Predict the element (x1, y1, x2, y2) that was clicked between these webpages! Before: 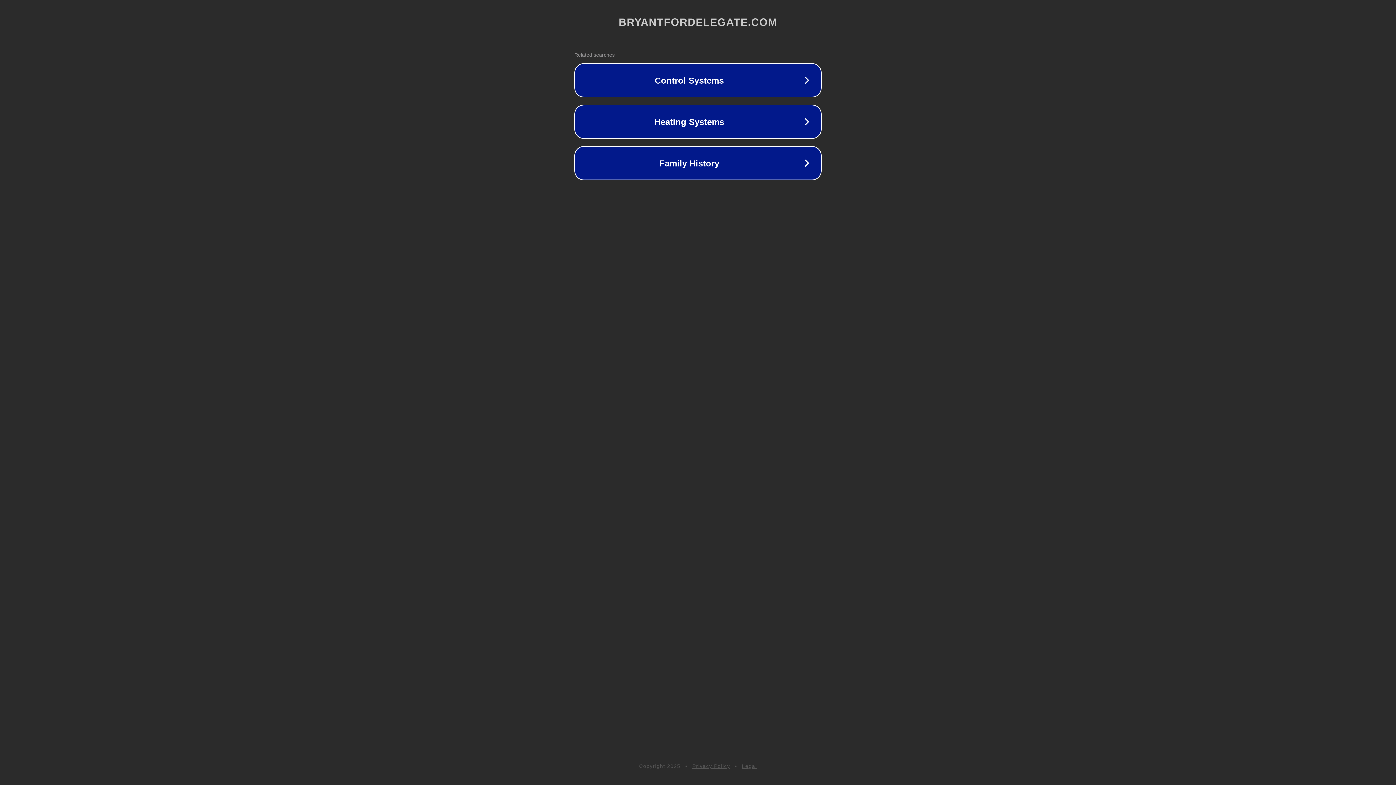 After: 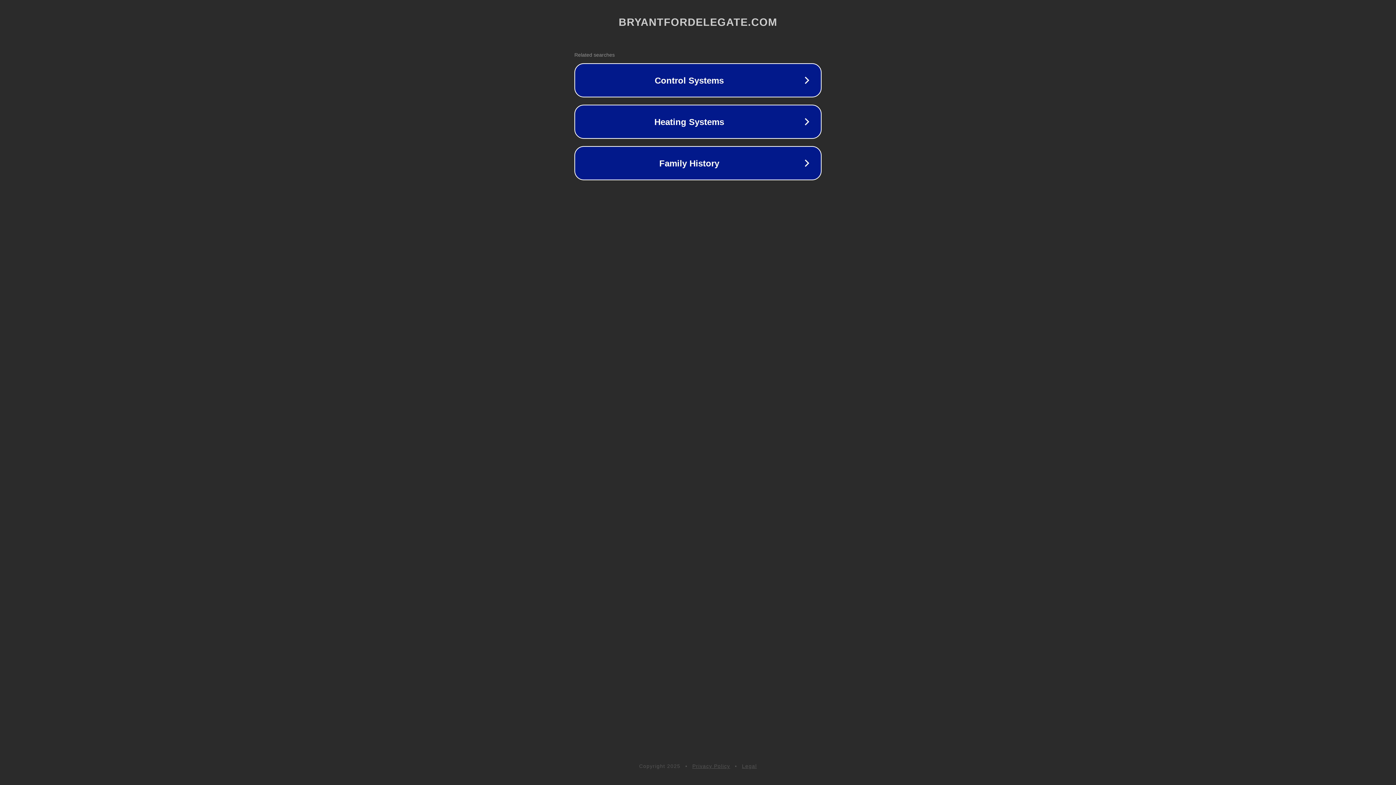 Action: bbox: (742, 763, 757, 769) label: Legal